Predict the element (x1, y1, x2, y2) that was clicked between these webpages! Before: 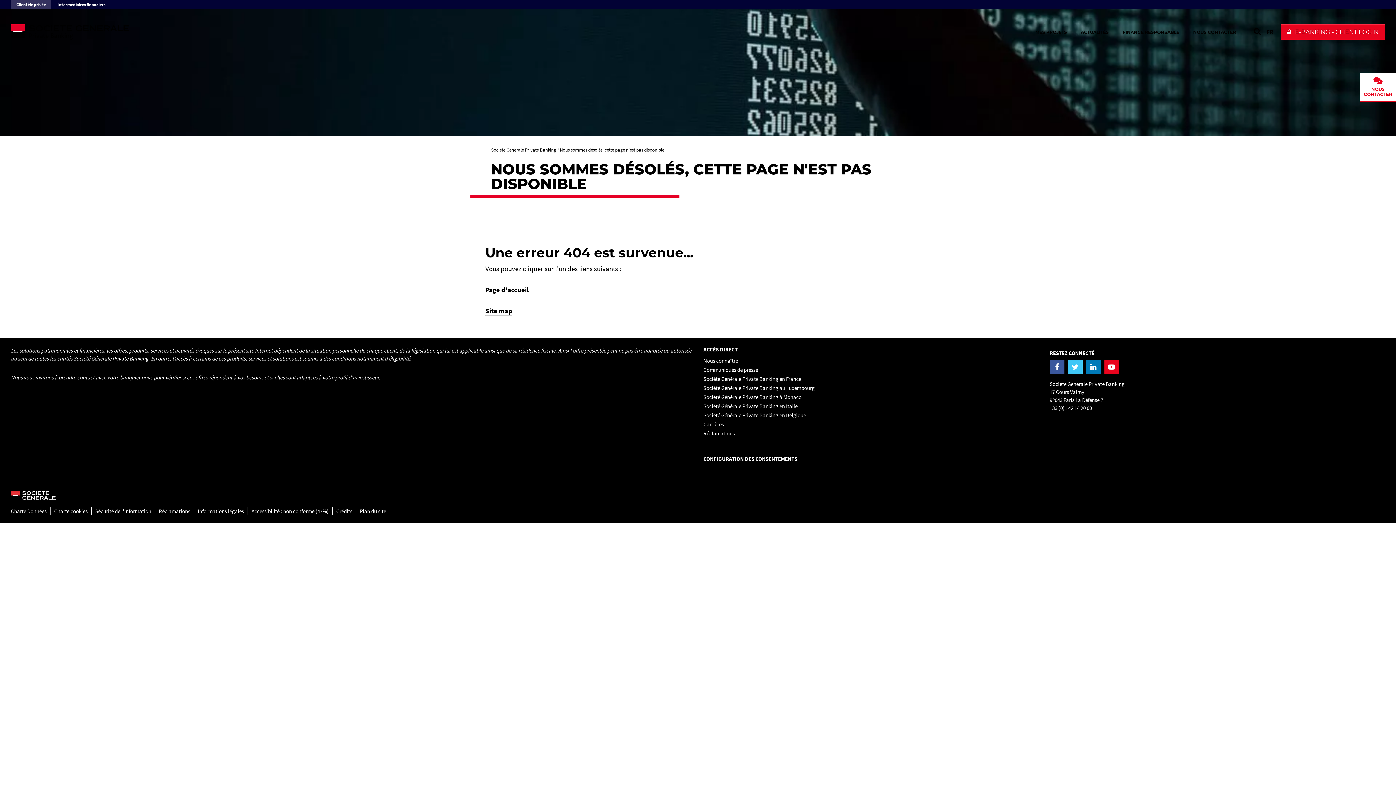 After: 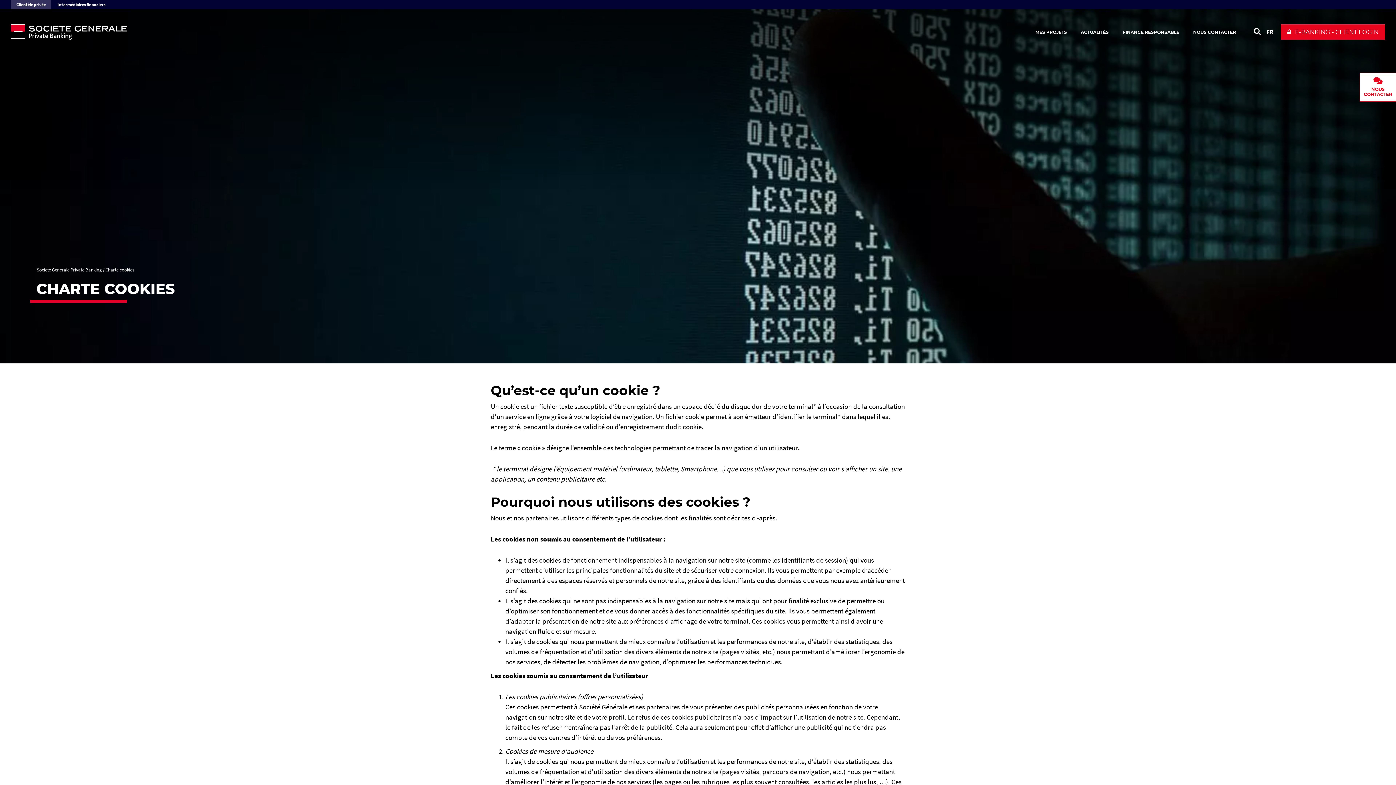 Action: label: Charte cookies bbox: (54, 507, 87, 515)